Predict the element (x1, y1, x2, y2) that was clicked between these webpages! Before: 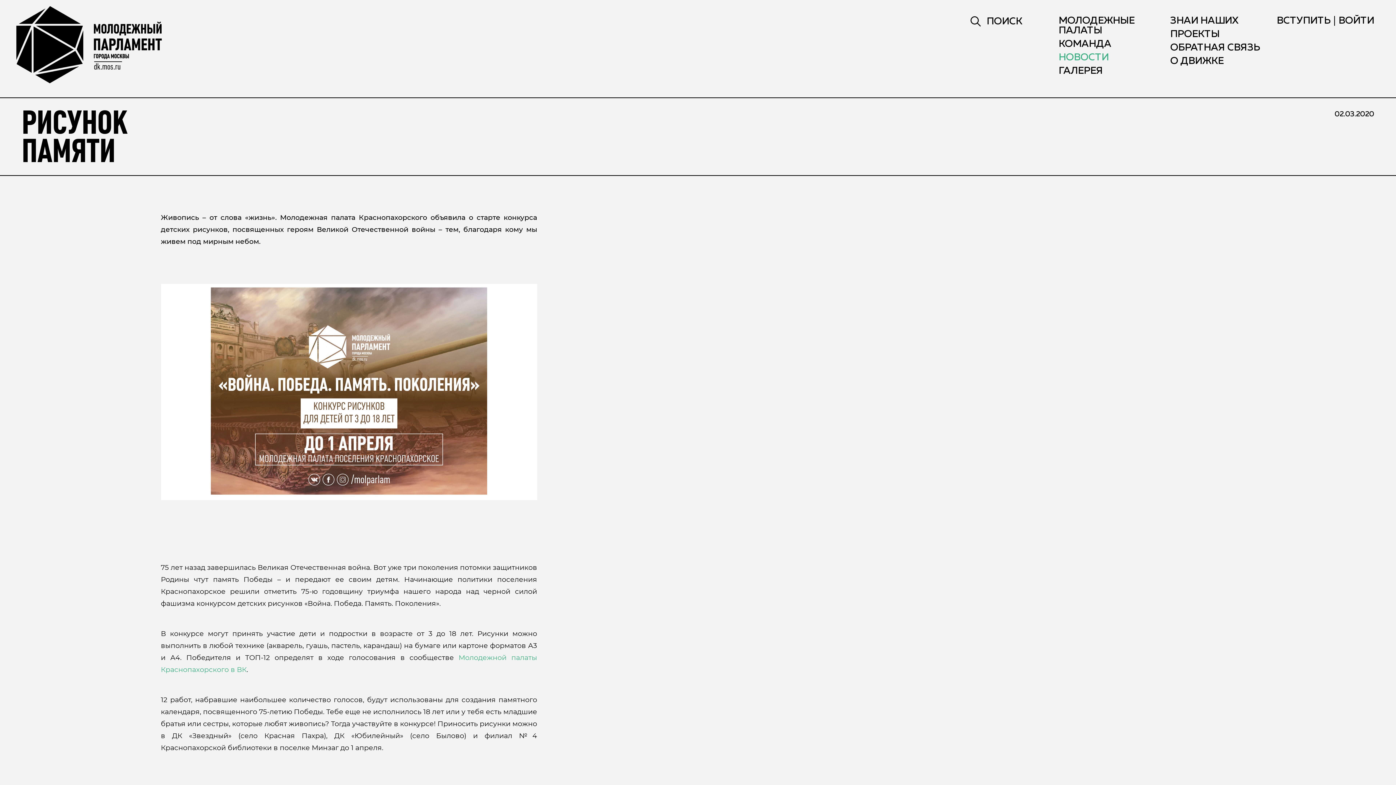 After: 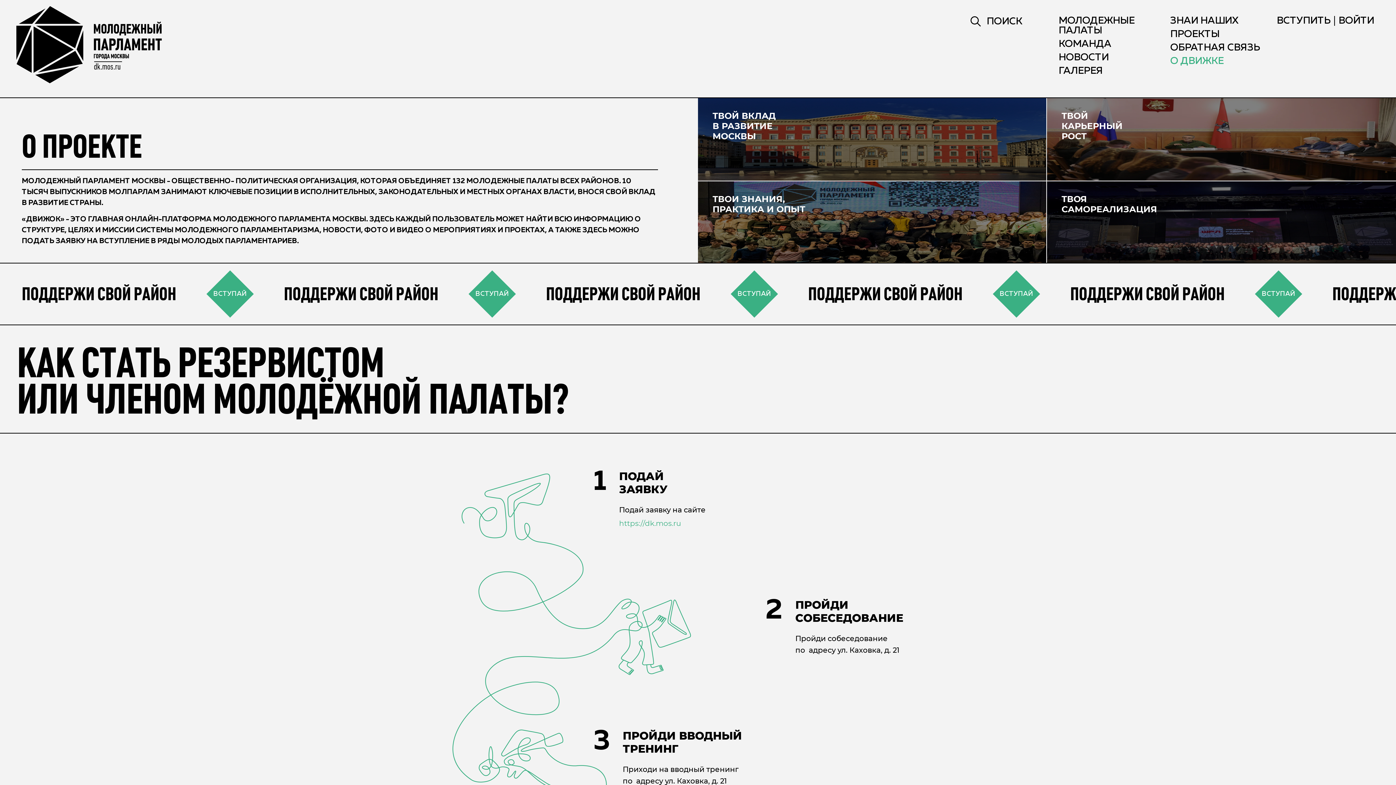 Action: bbox: (1170, 56, 1224, 66) label: О ДВИЖКЕ